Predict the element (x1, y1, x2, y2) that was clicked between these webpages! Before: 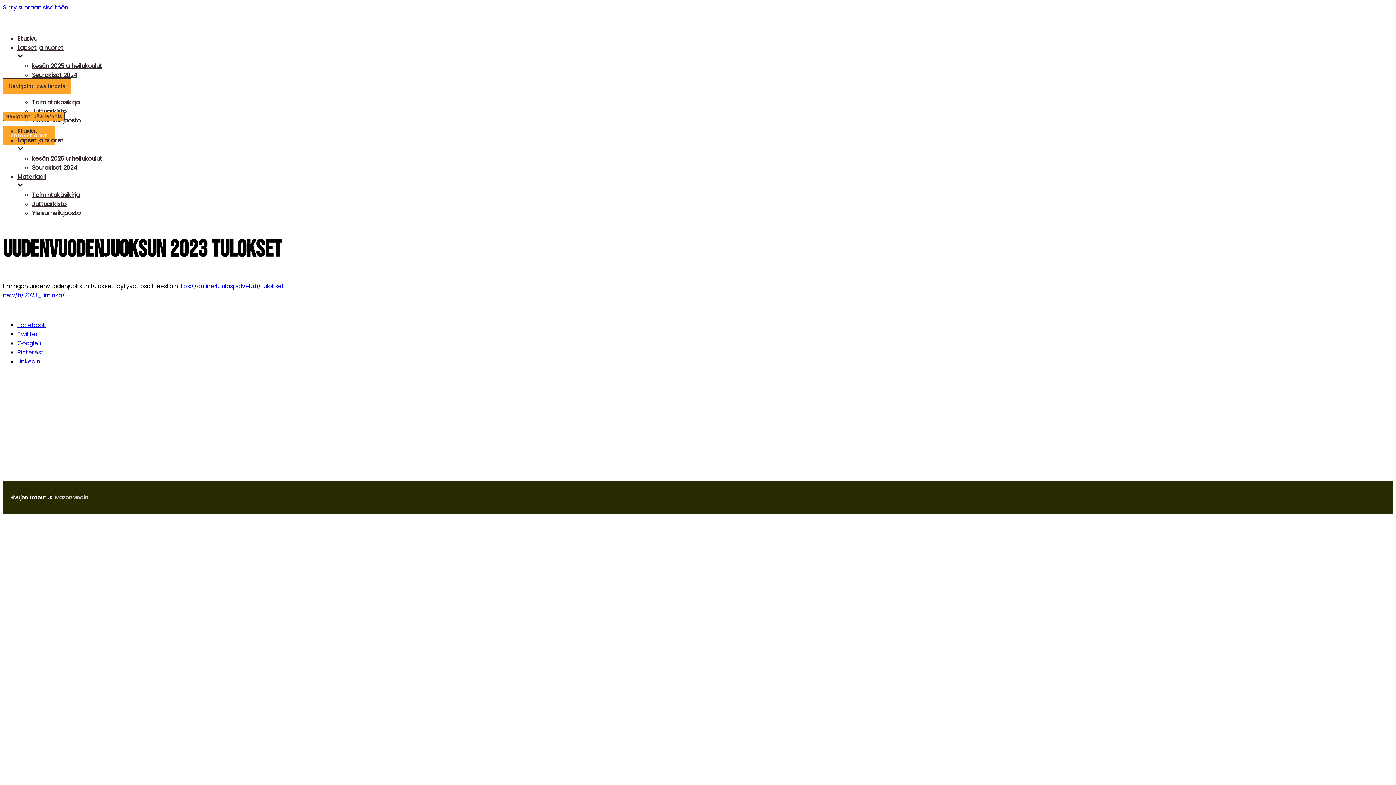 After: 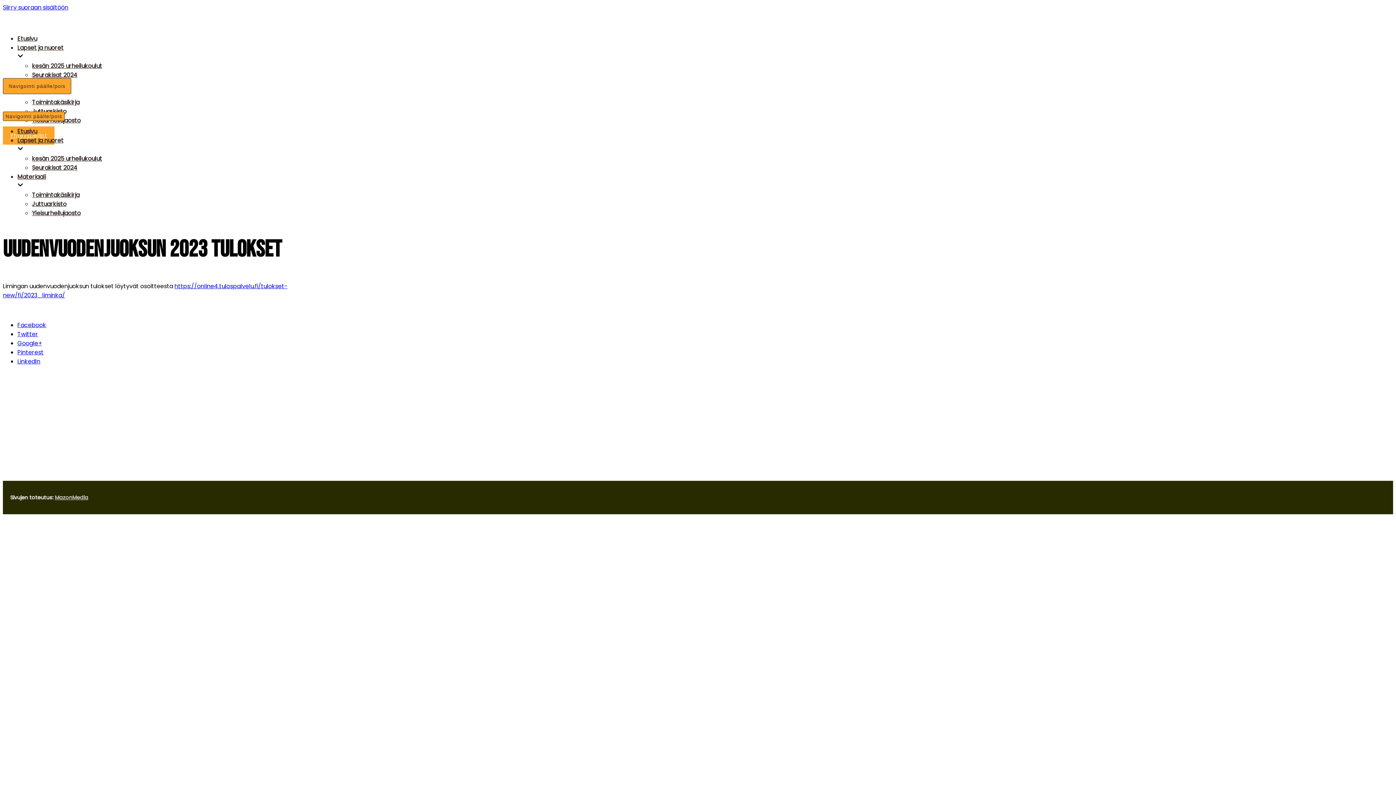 Action: bbox: (17, 321, 46, 329) label: Facebook